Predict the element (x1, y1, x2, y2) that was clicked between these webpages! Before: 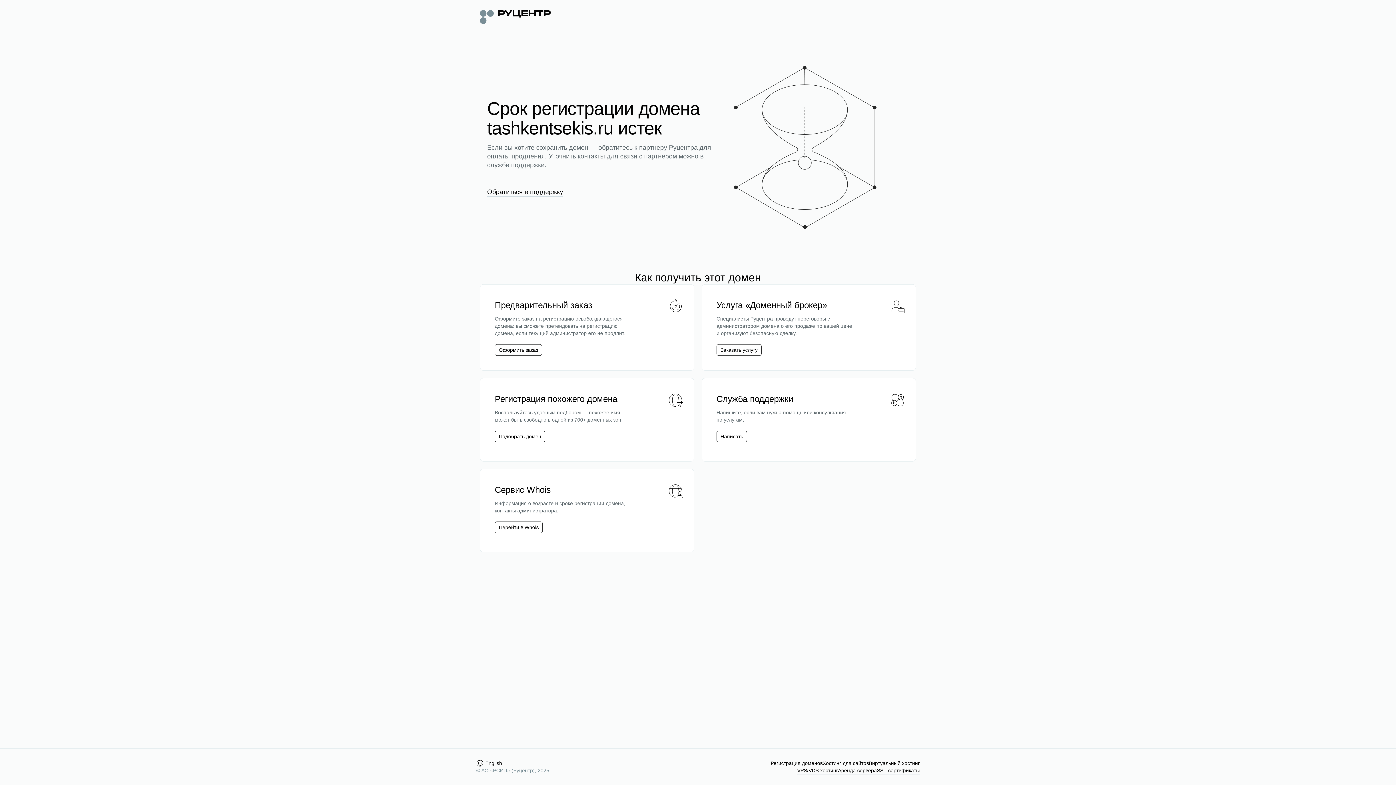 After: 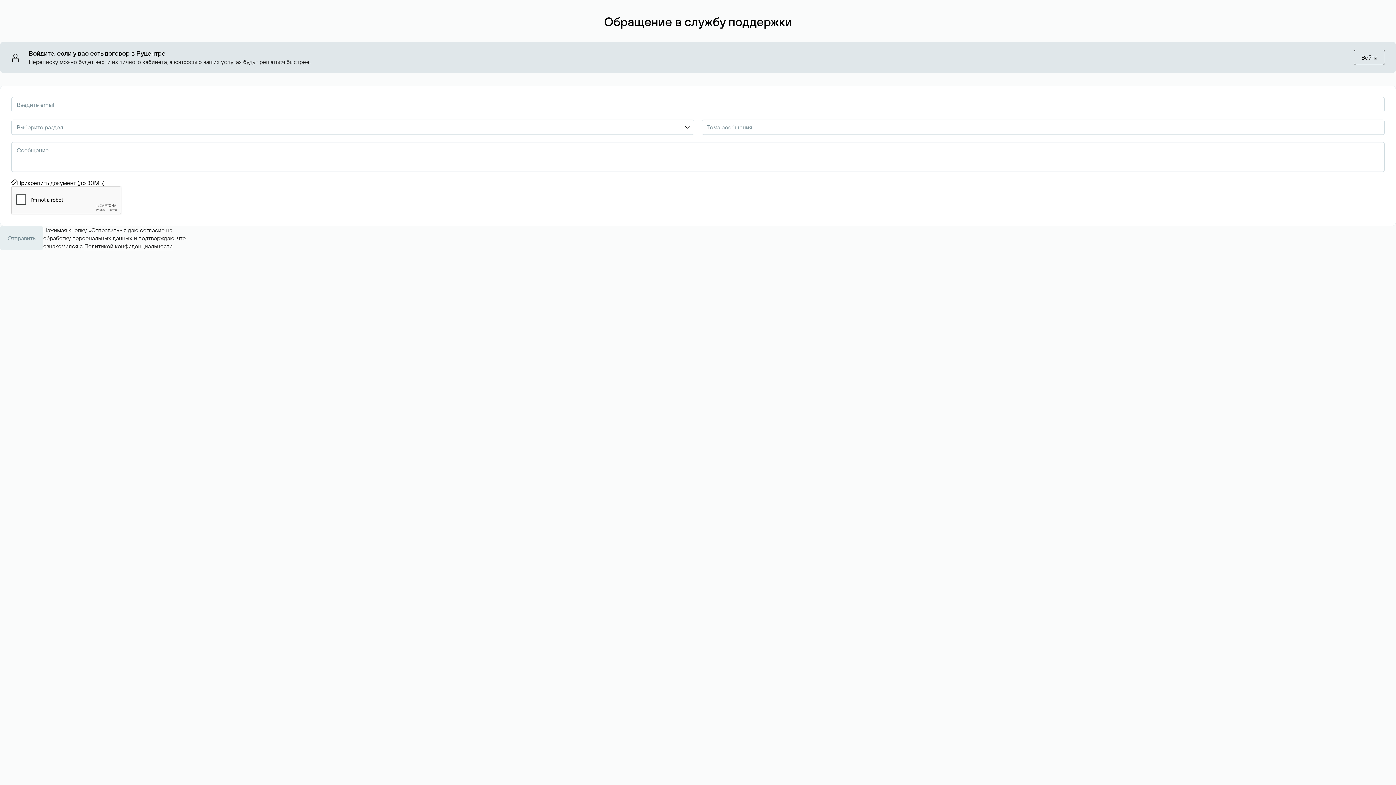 Action: label: Написать bbox: (716, 430, 747, 442)